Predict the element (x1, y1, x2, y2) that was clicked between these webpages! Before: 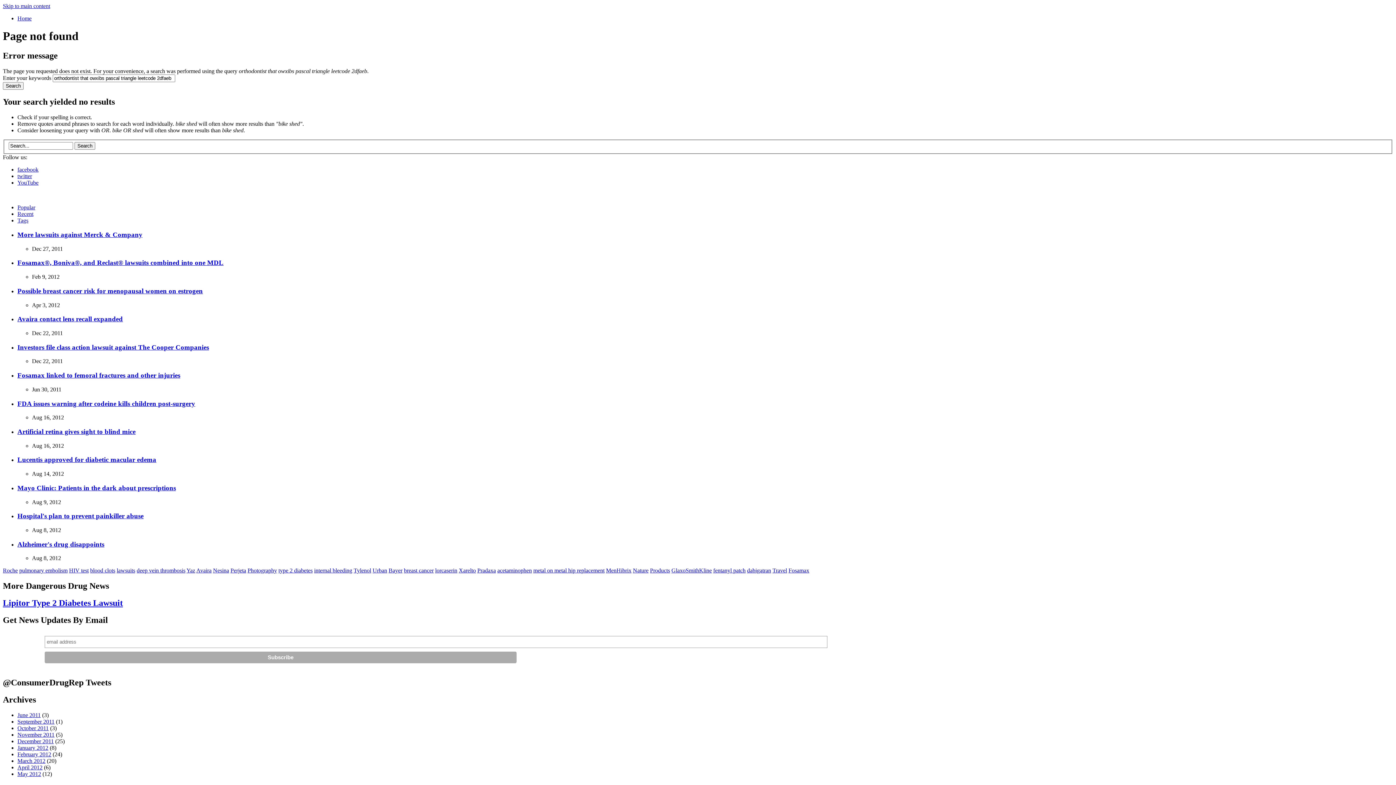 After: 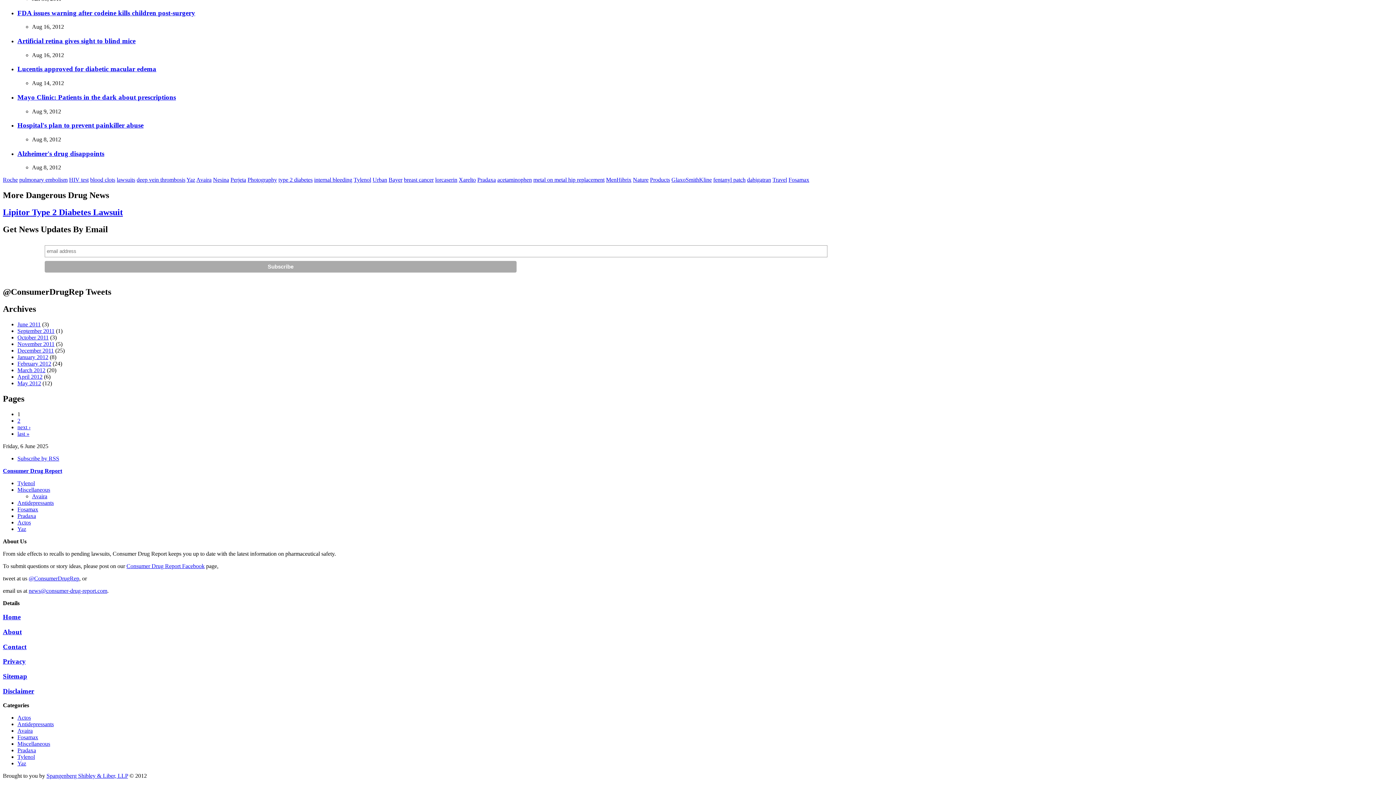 Action: bbox: (17, 210, 33, 217) label: Recent